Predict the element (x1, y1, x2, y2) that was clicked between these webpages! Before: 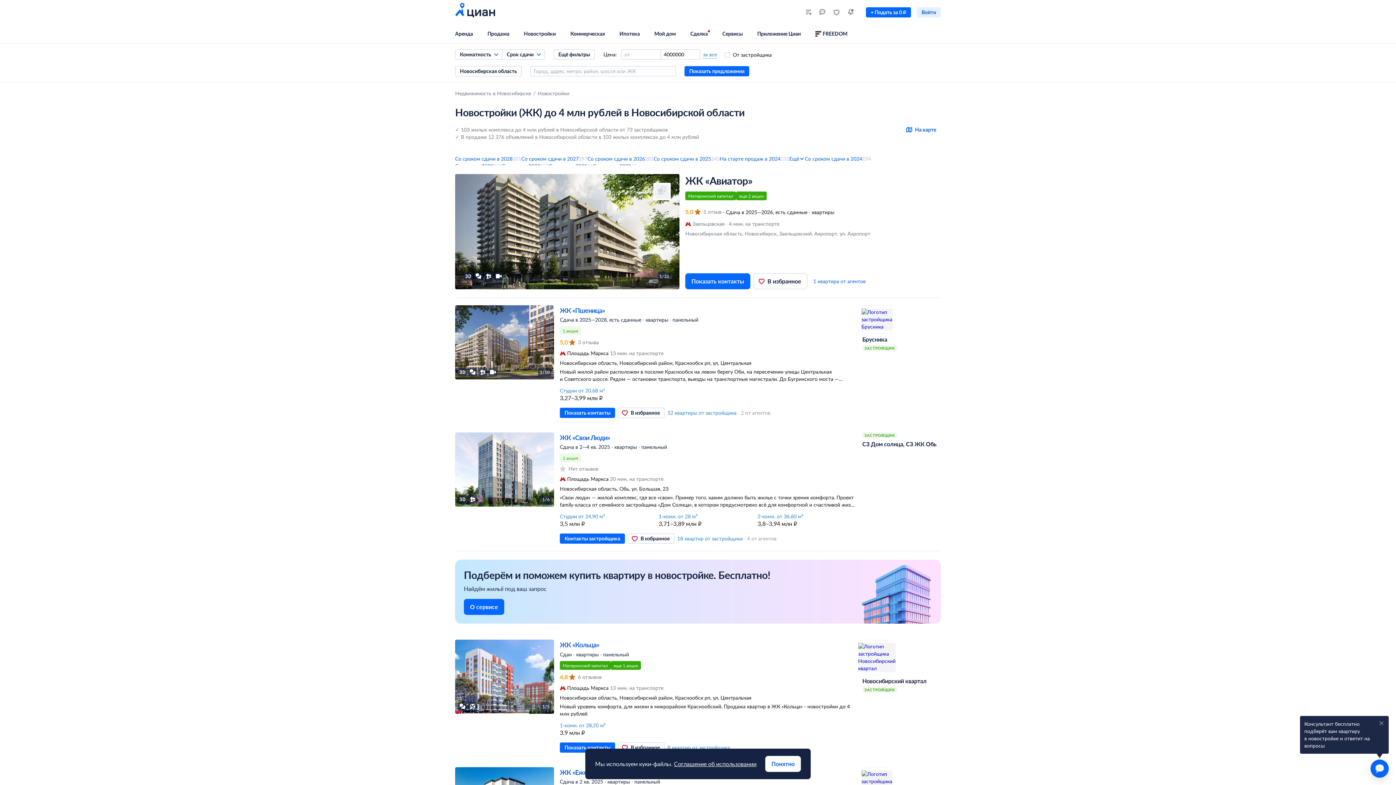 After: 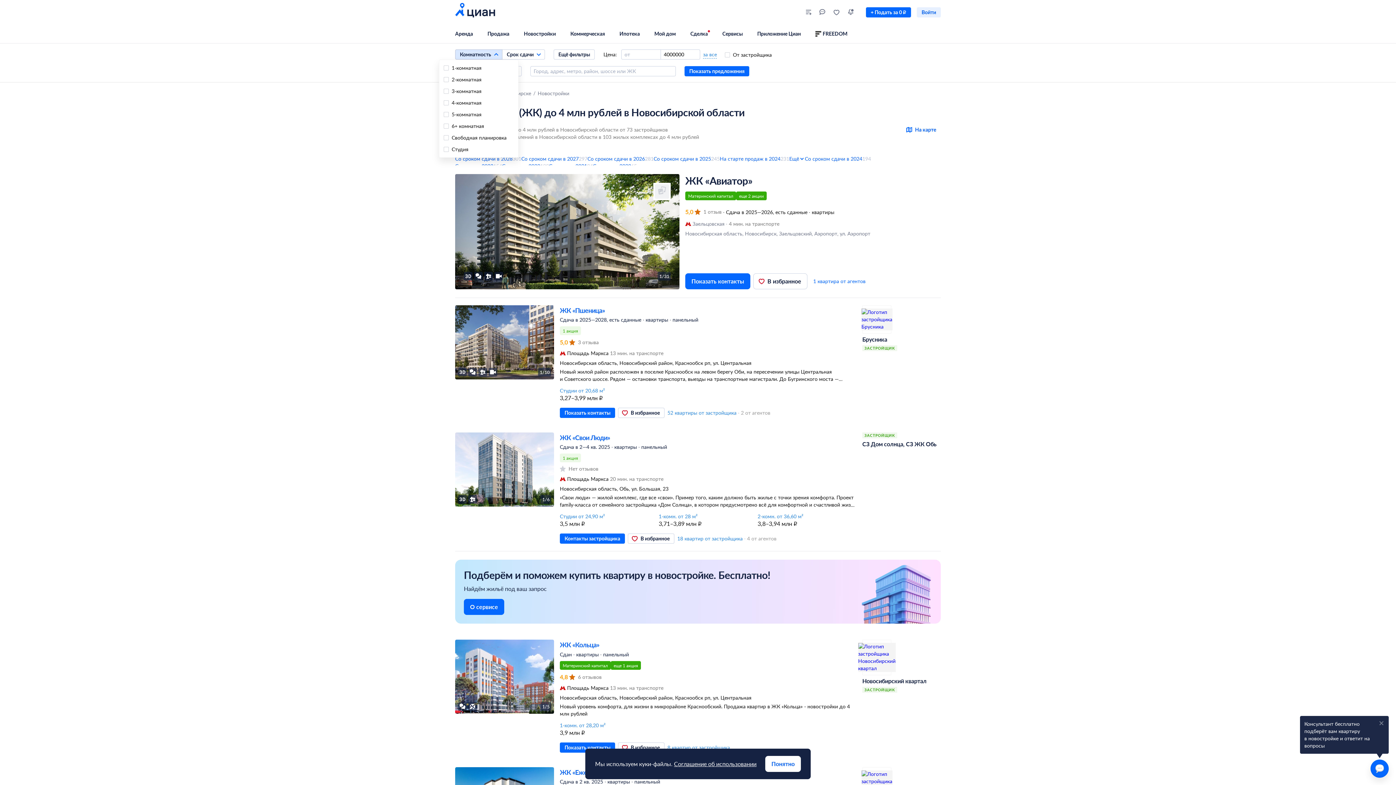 Action: bbox: (455, 49, 502, 59) label: Комнатность